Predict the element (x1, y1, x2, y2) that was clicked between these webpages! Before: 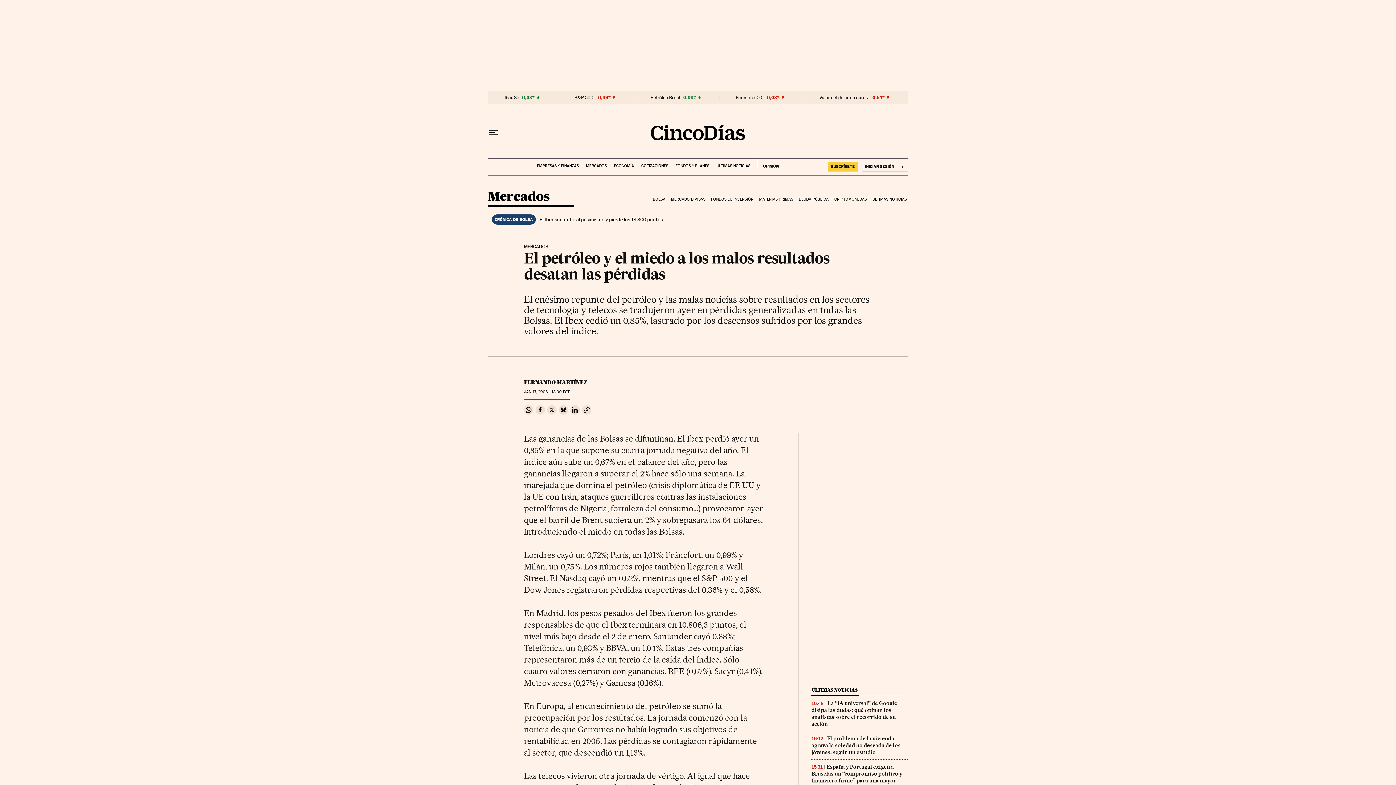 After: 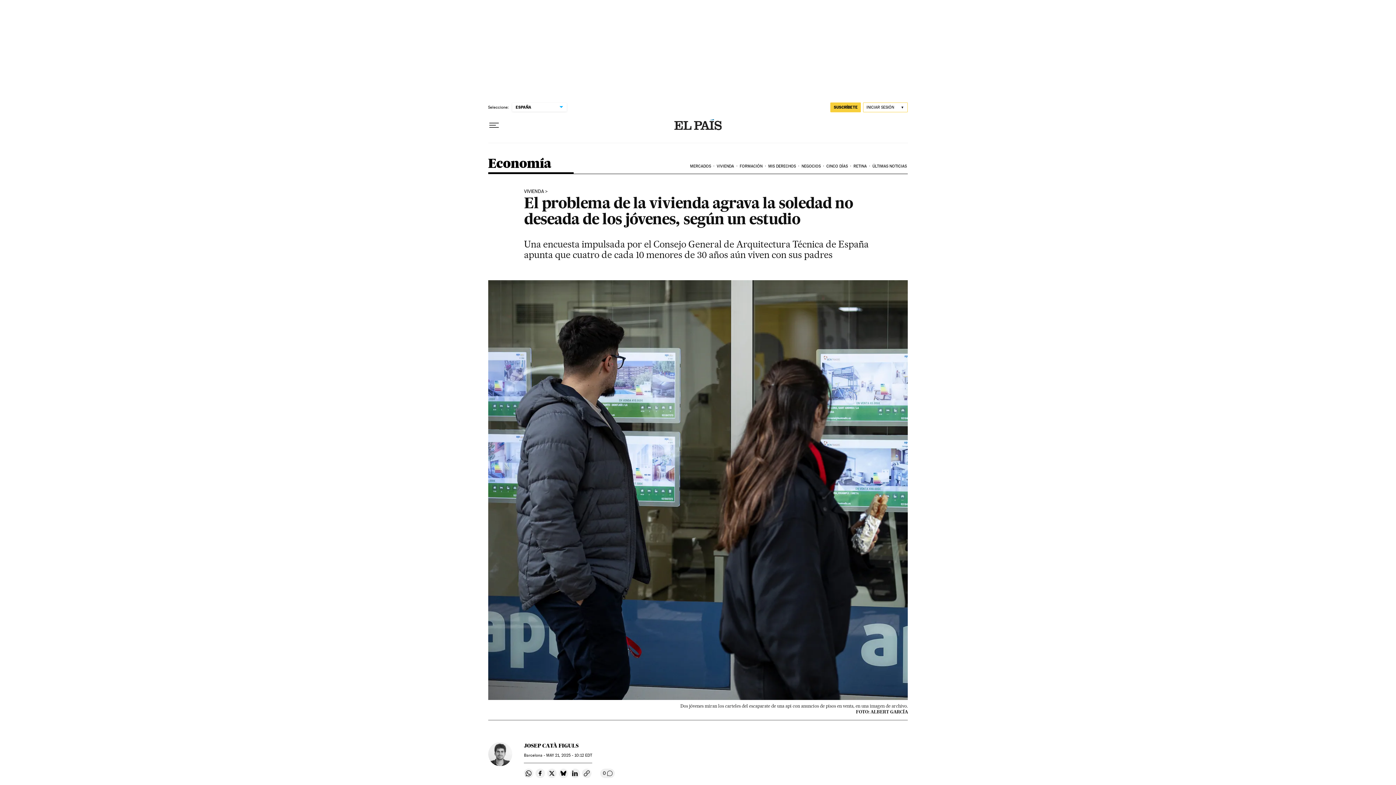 Action: bbox: (811, 735, 900, 755) label: El problema de la vivienda agrava la soledad no deseada de los jóvenes, según un estudio